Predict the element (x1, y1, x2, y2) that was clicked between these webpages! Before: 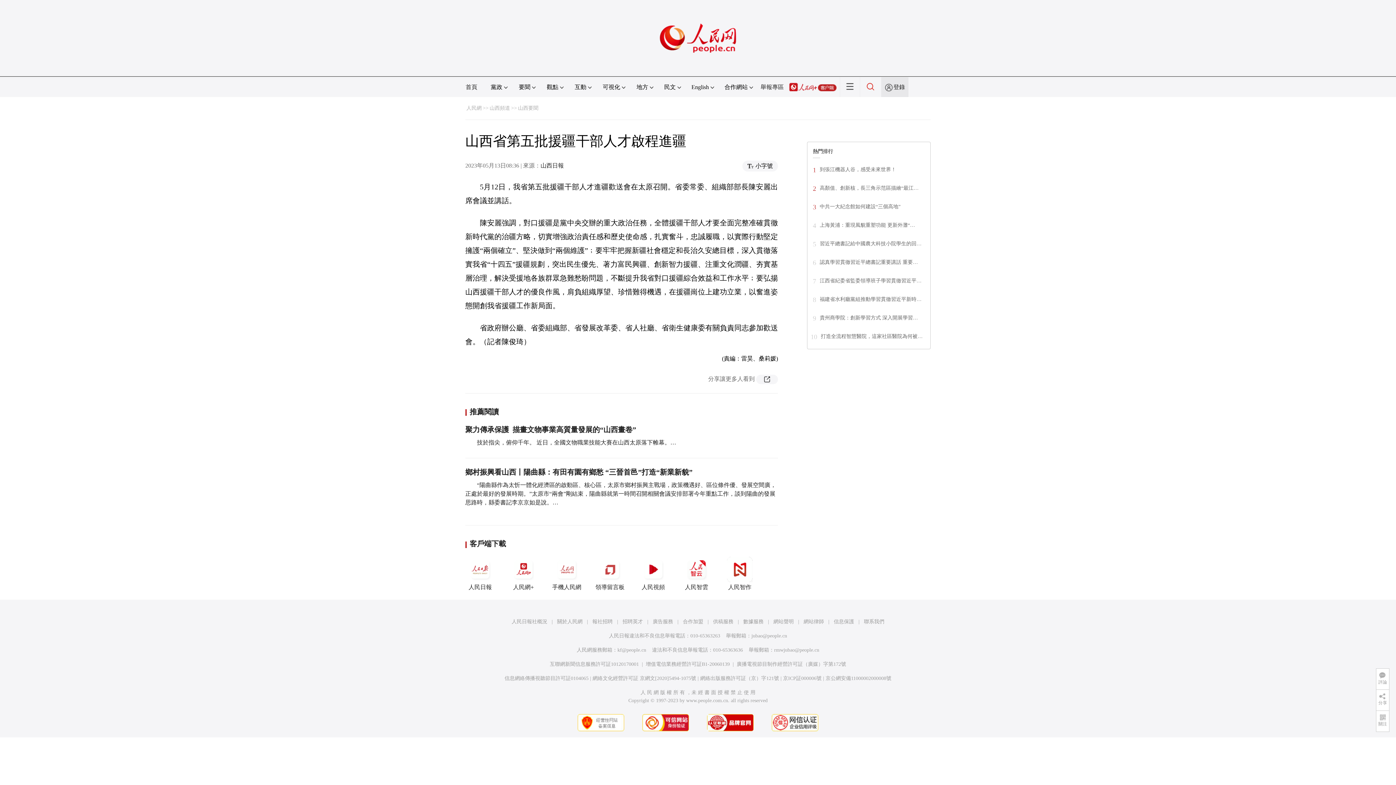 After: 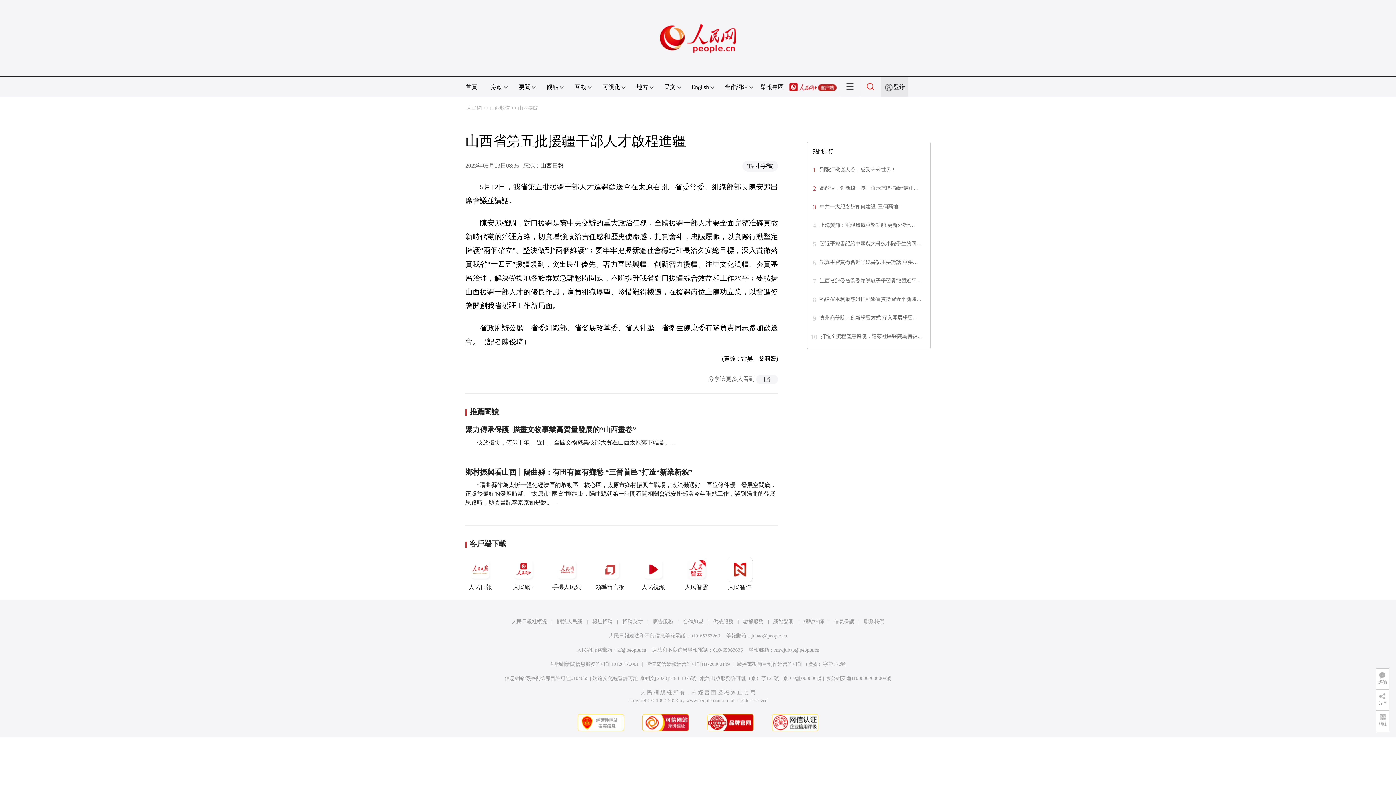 Action: bbox: (820, 315, 918, 320) label: 貴州商學院：創新學習方式 深入開展學習…